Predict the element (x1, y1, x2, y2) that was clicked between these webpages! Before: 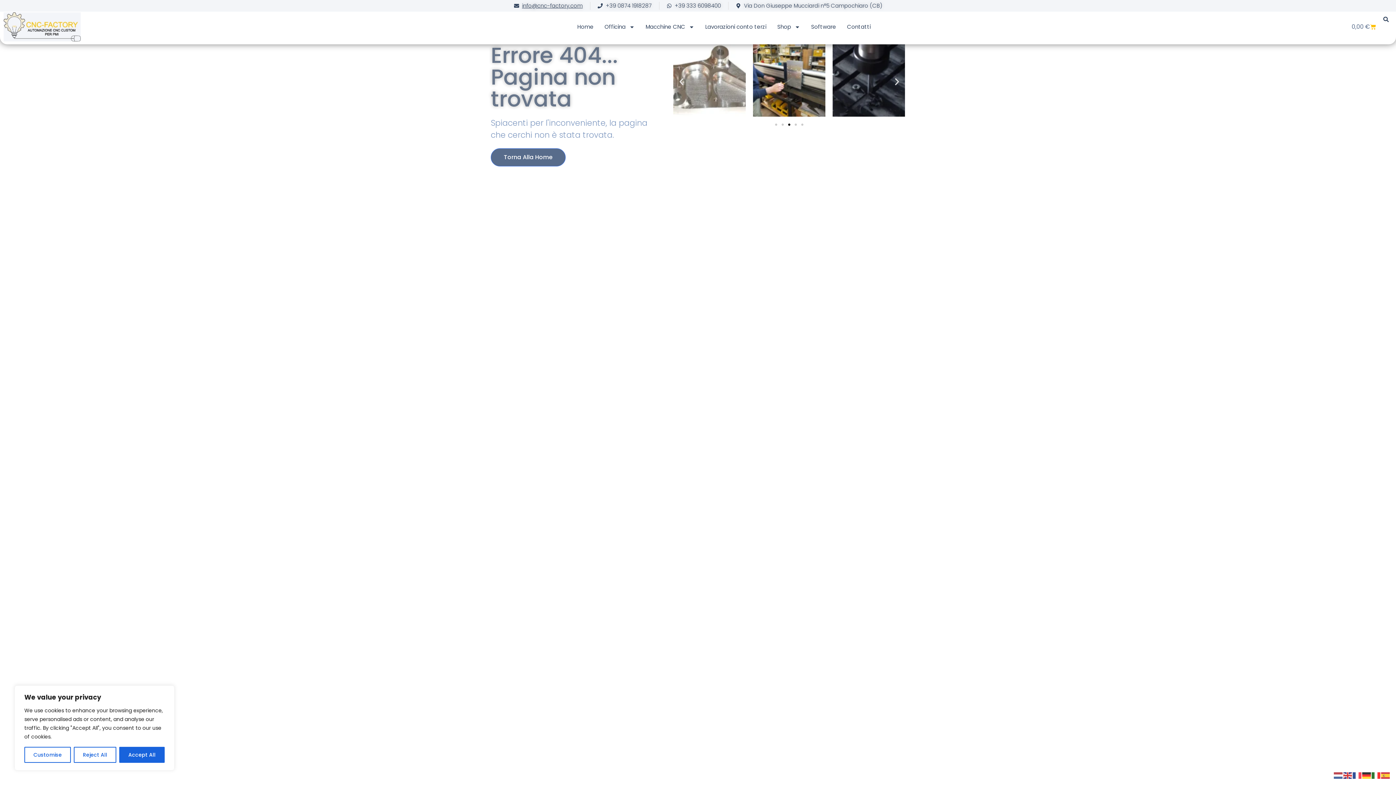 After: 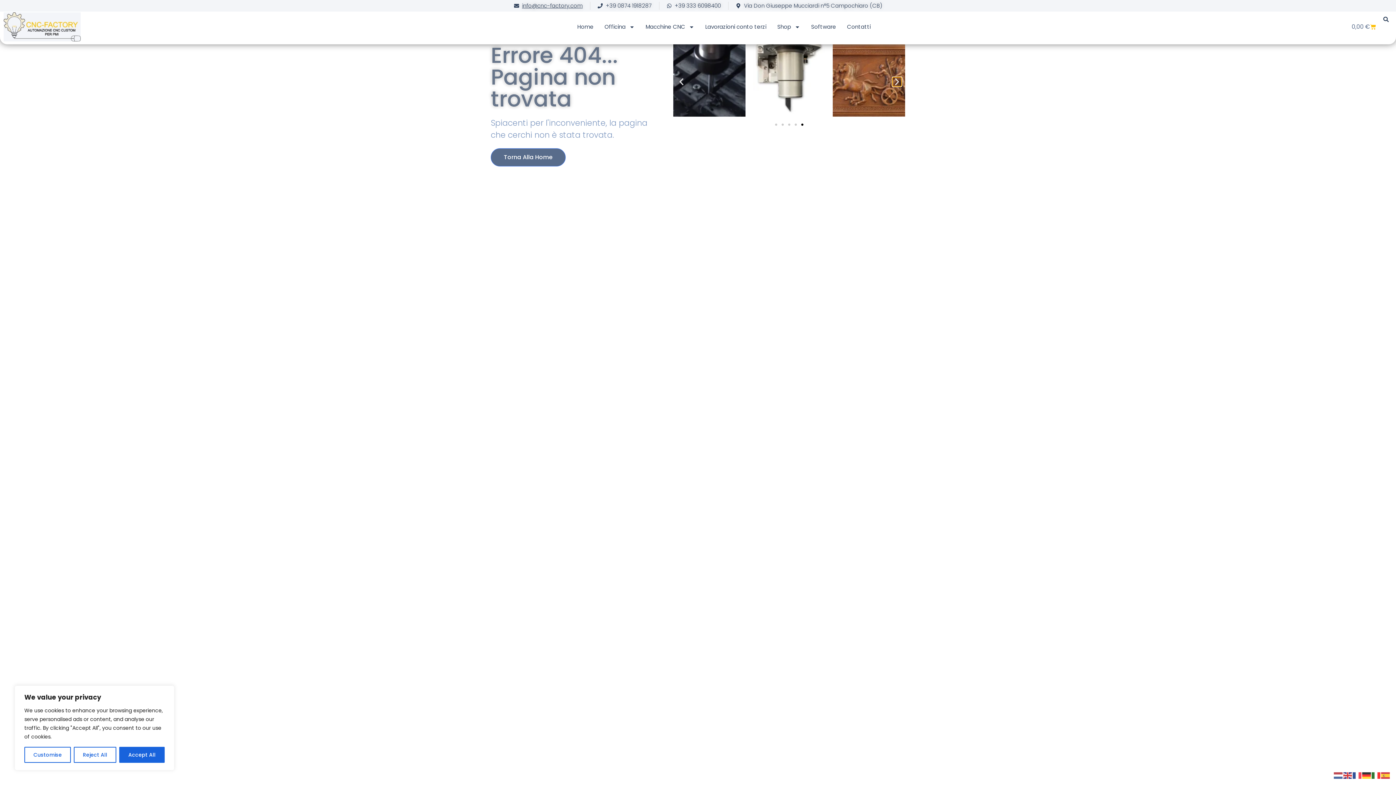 Action: label: Prossima diapositiva bbox: (892, 77, 901, 86)